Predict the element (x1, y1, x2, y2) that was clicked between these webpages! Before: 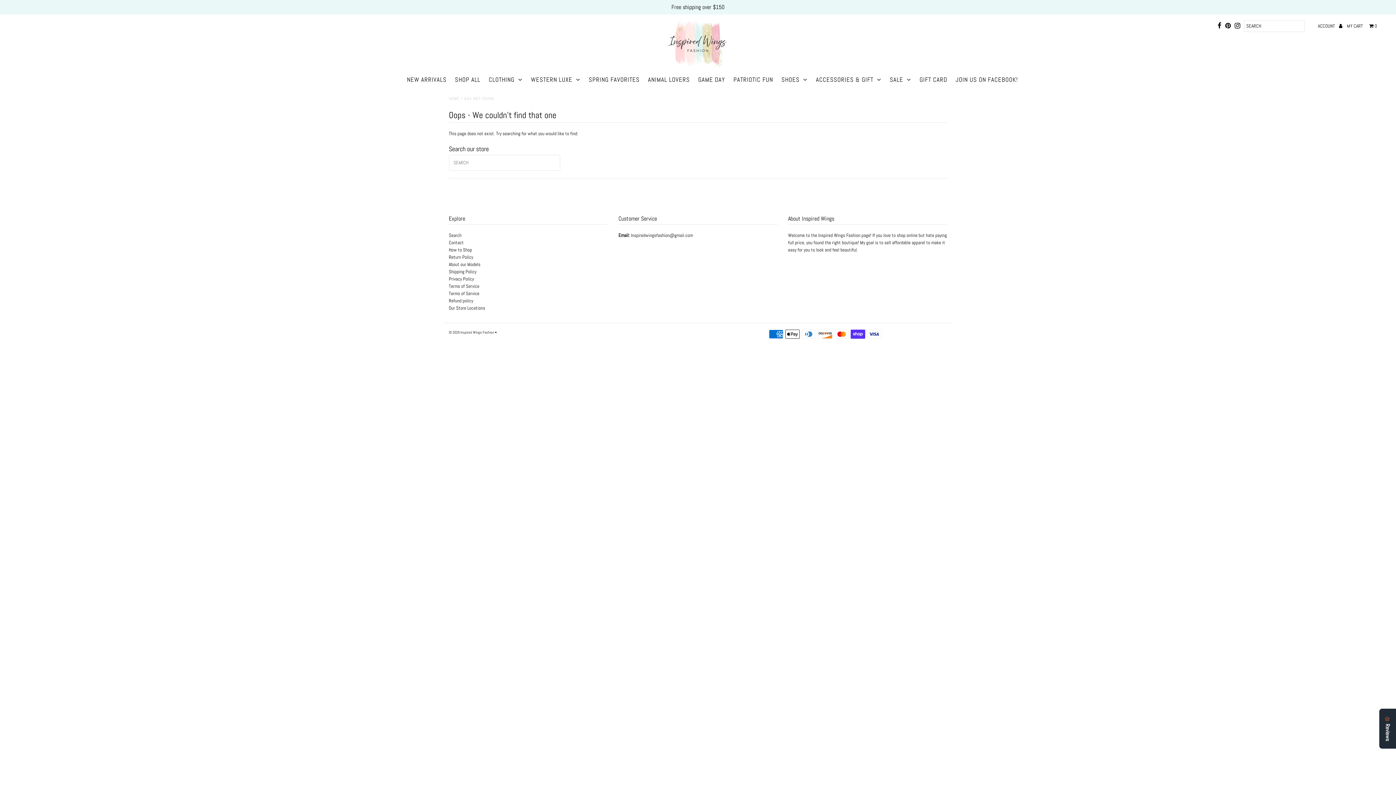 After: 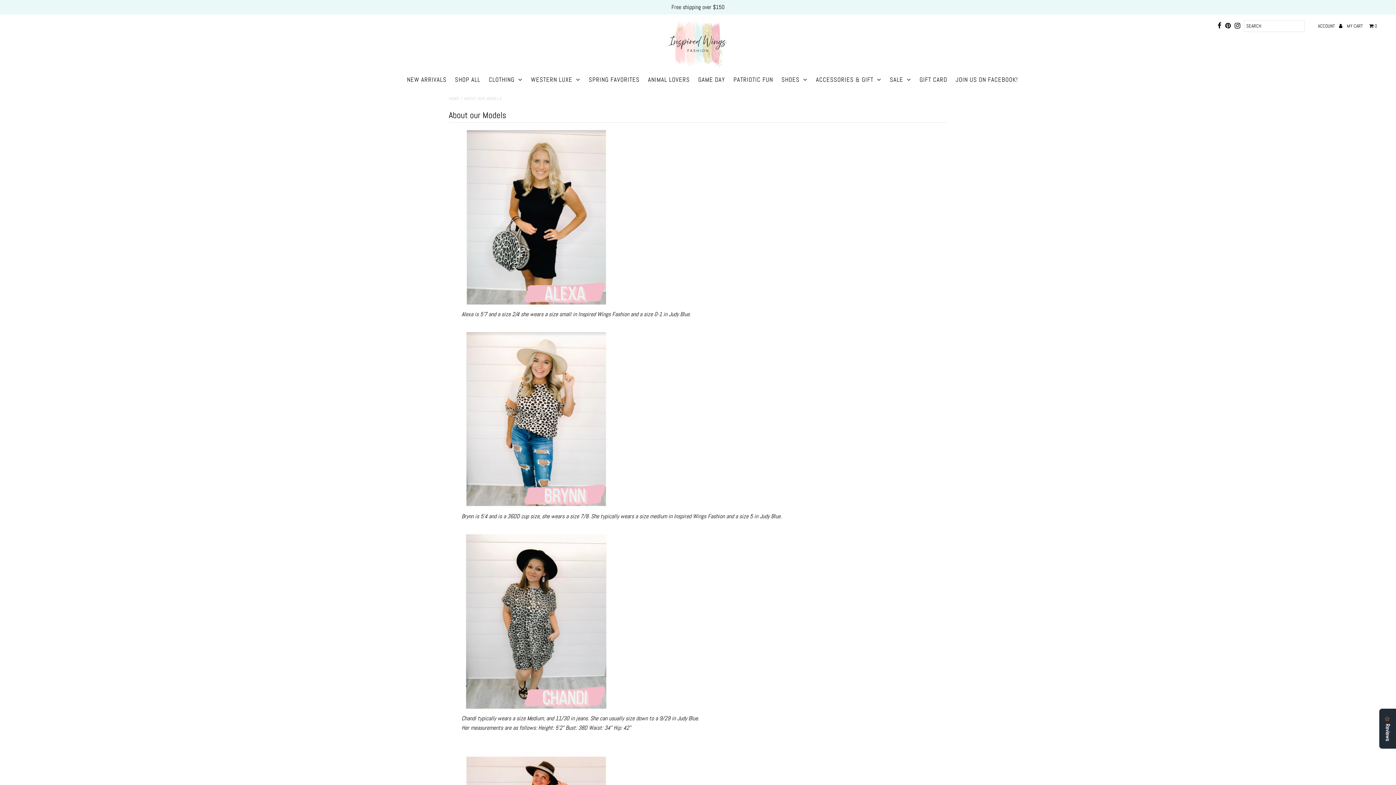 Action: label: About our Models bbox: (448, 261, 480, 267)